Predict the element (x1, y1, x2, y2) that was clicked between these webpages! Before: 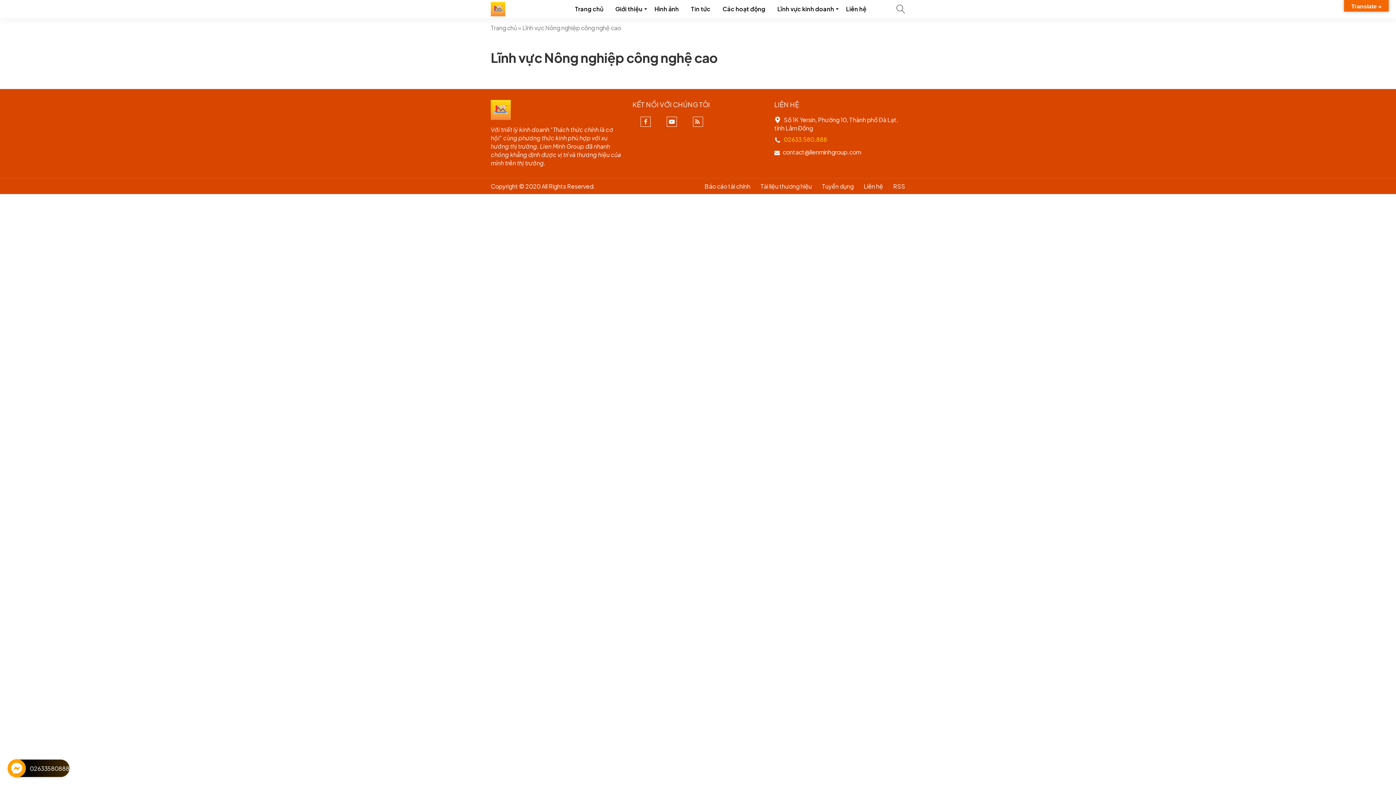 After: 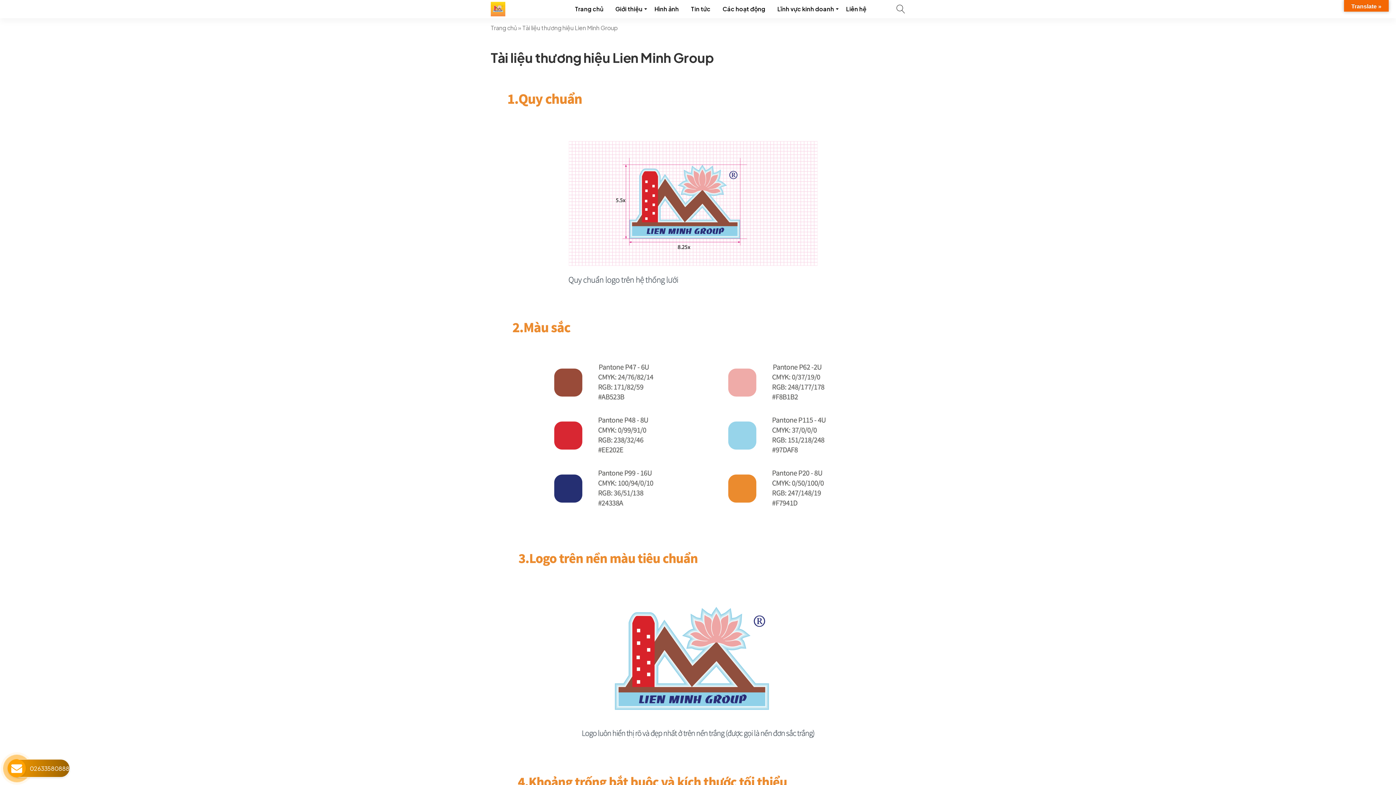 Action: bbox: (760, 182, 812, 190) label: Tài liệu thương hiệu